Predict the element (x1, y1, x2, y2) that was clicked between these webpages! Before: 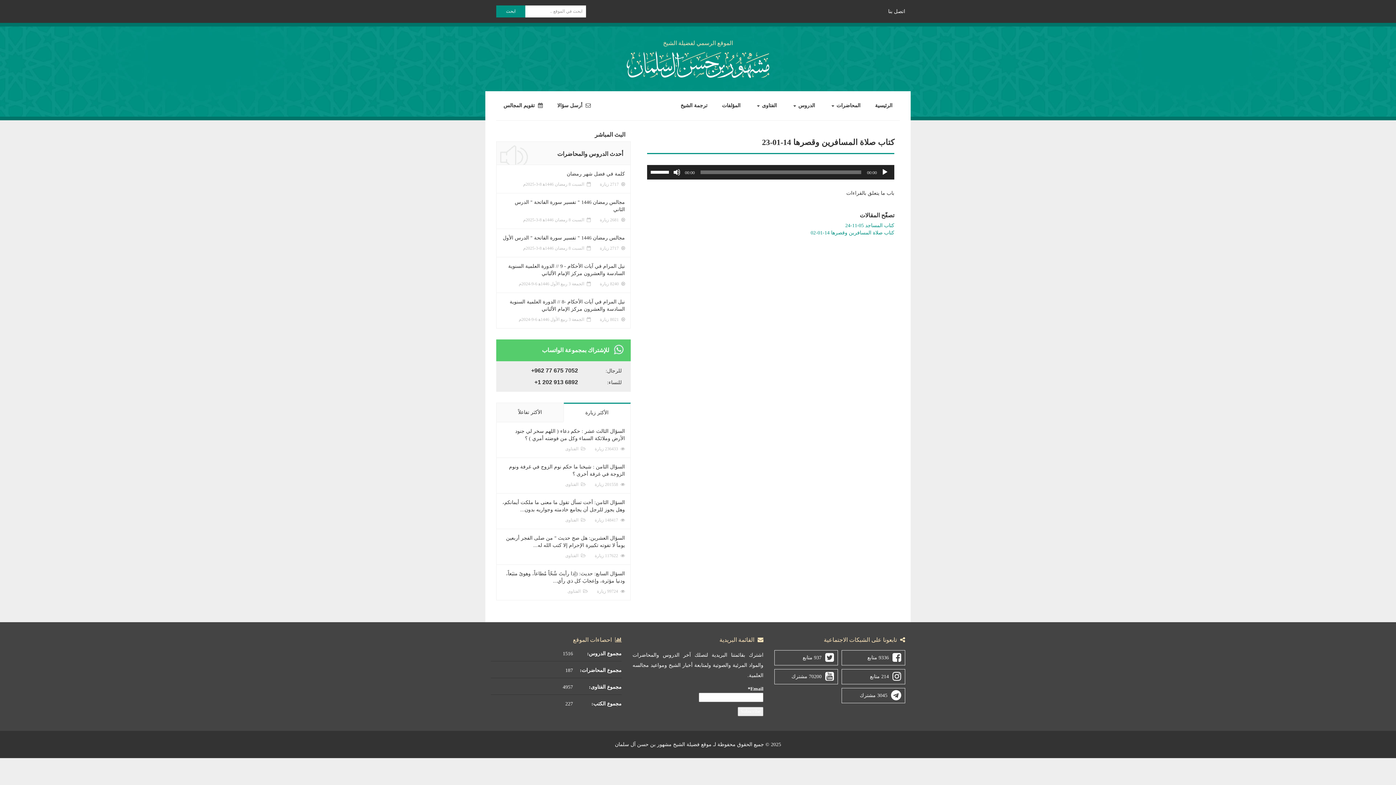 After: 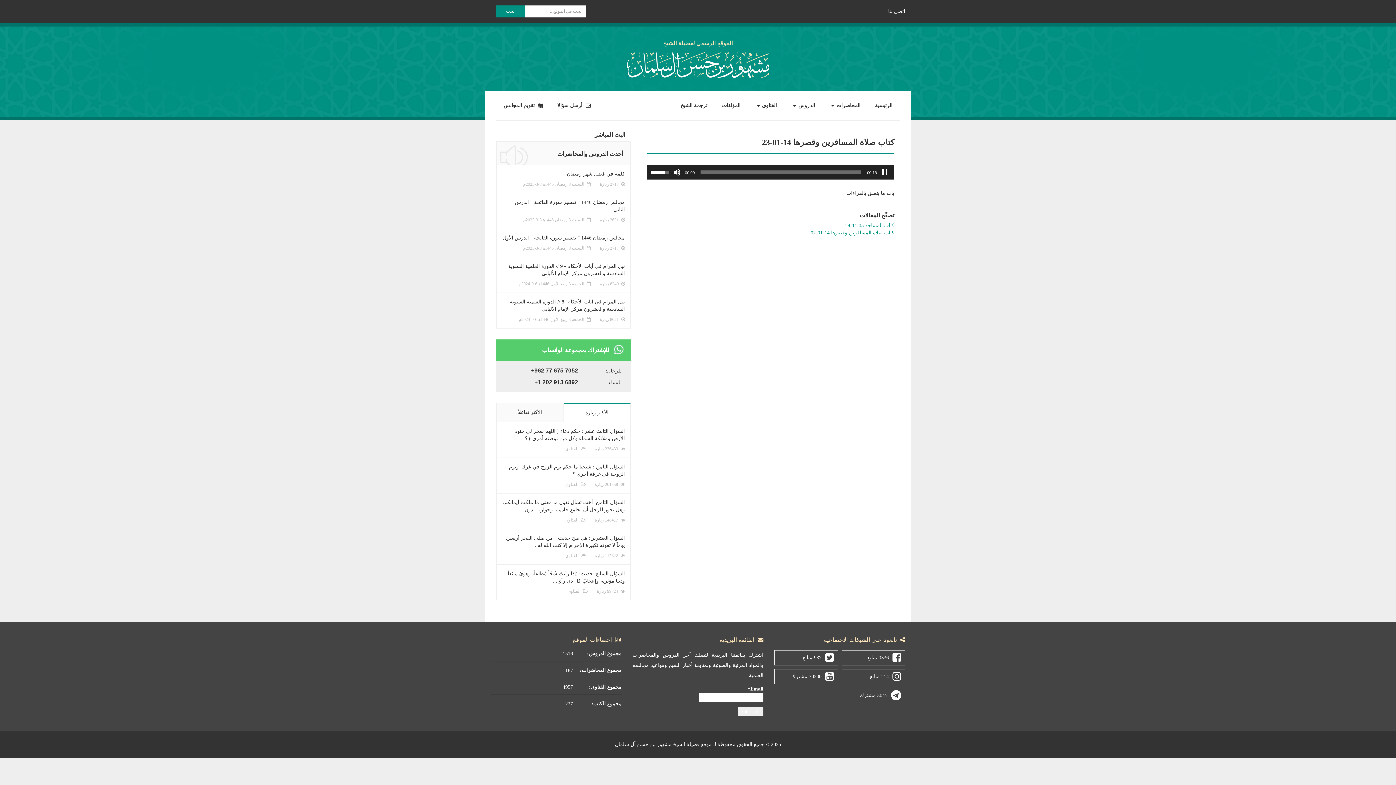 Action: label: تشغيل bbox: (881, 168, 888, 176)